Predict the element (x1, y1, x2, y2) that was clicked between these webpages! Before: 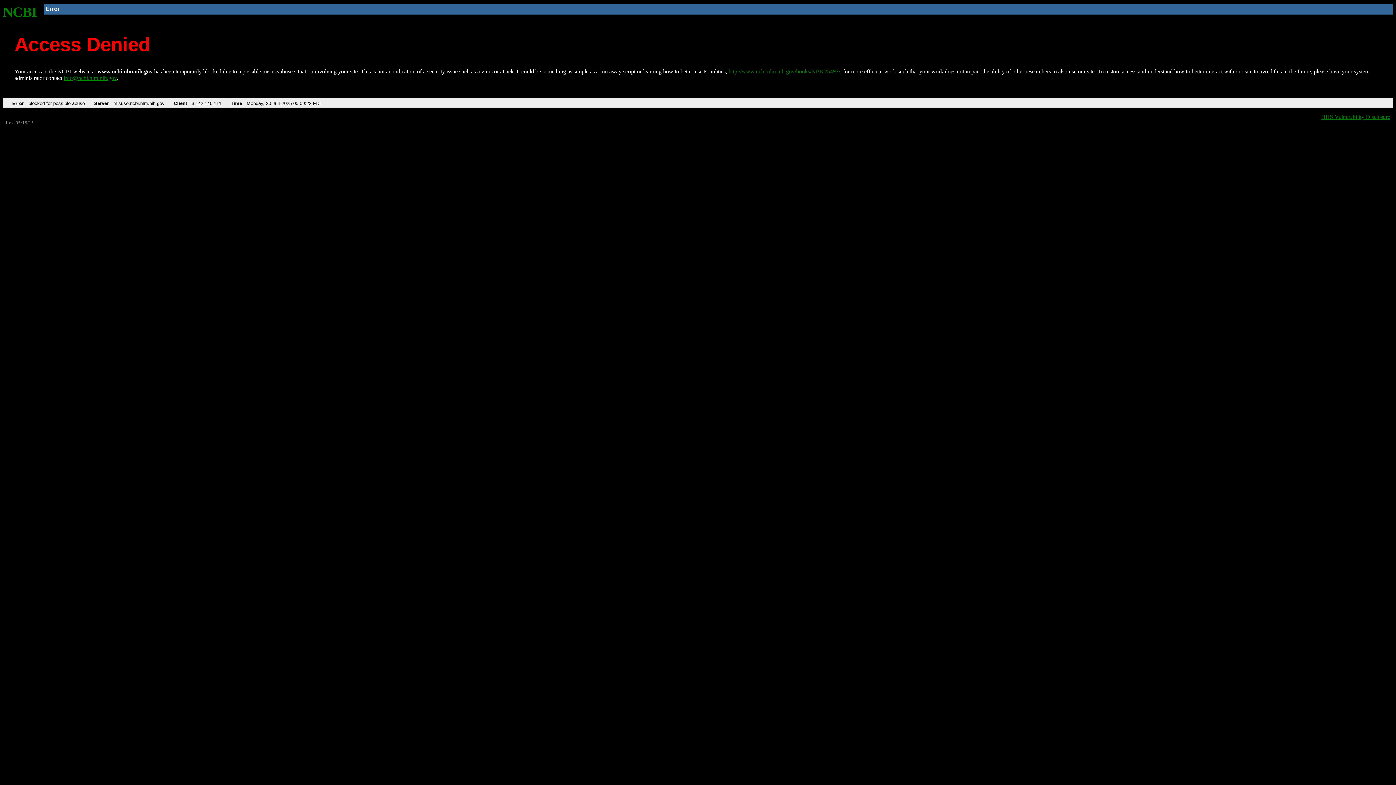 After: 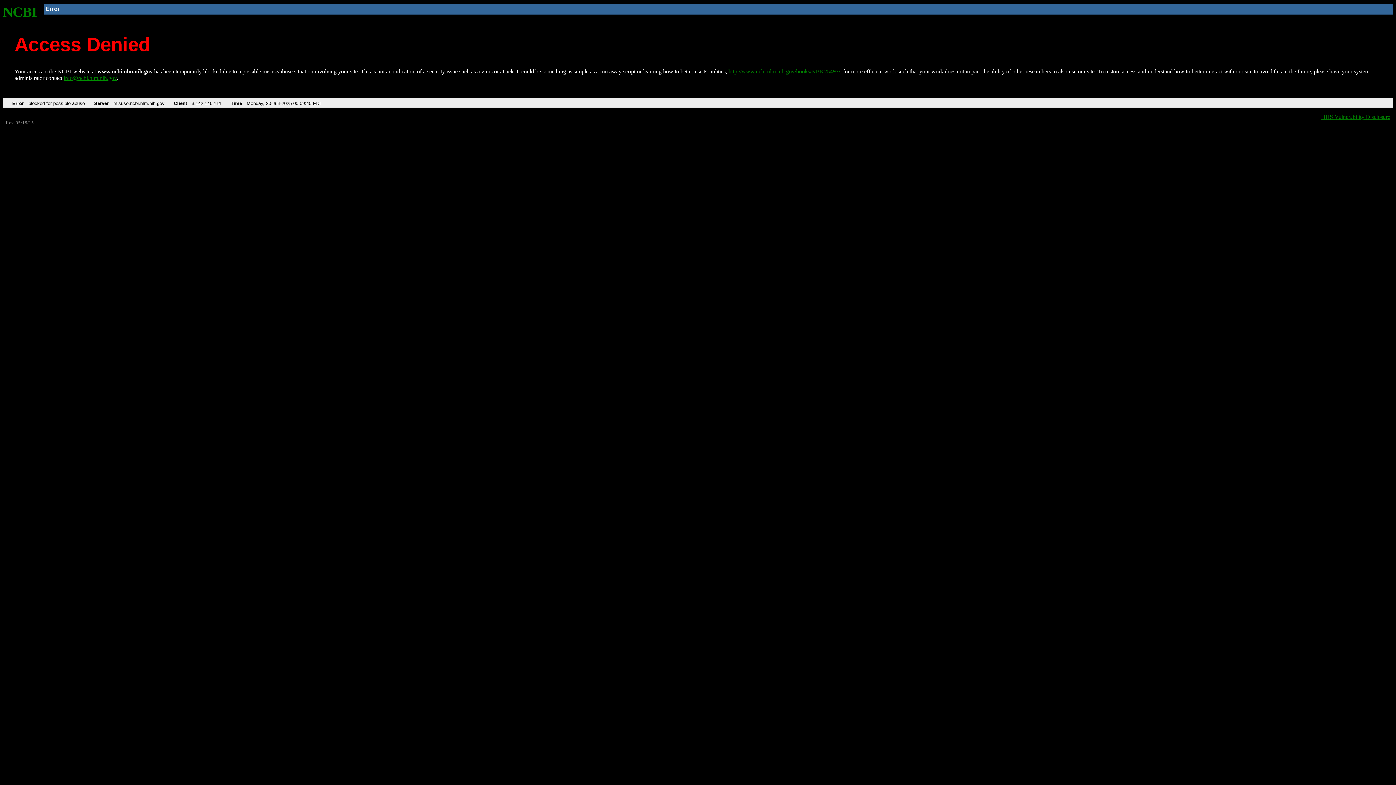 Action: label: http://www.ncbi.nlm.nih.gov/books/NBK25497/ bbox: (728, 68, 840, 74)